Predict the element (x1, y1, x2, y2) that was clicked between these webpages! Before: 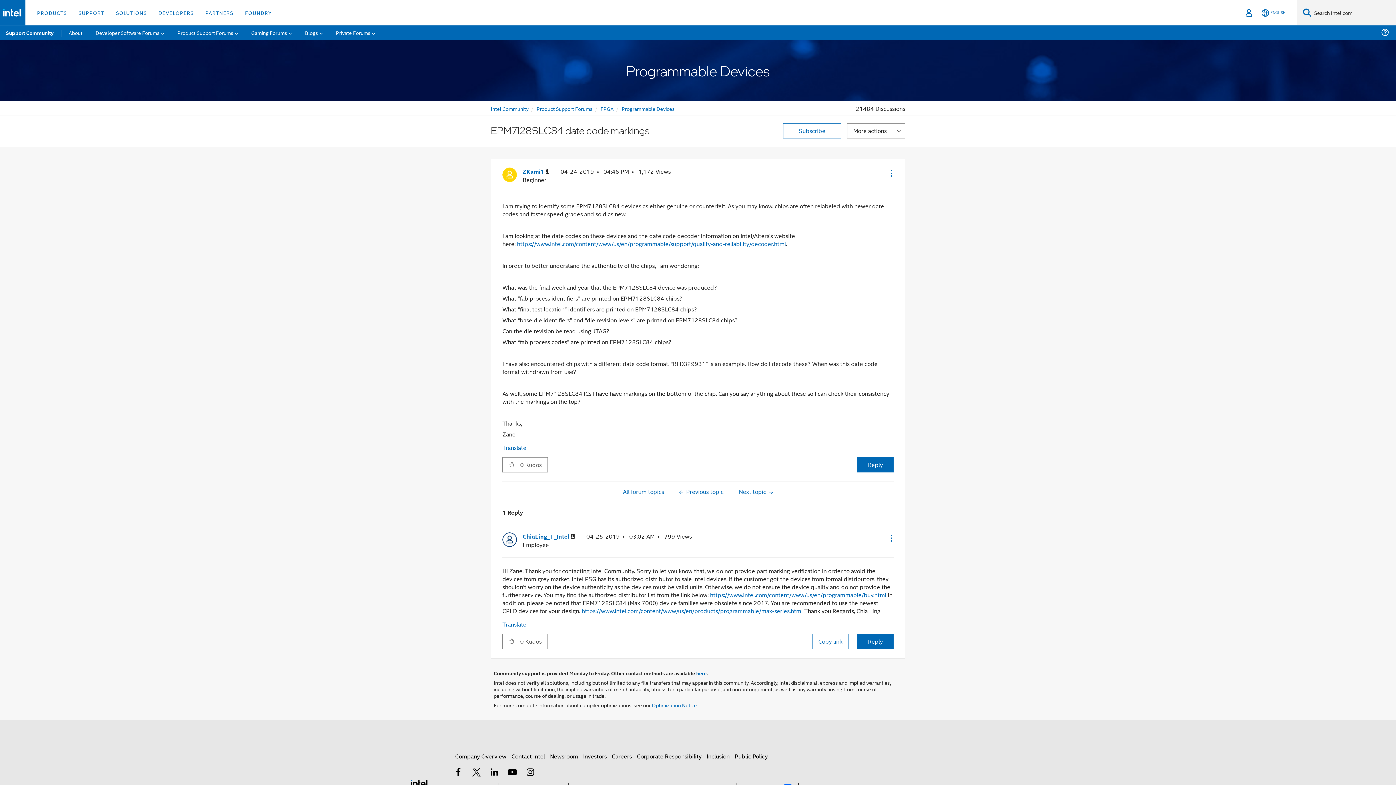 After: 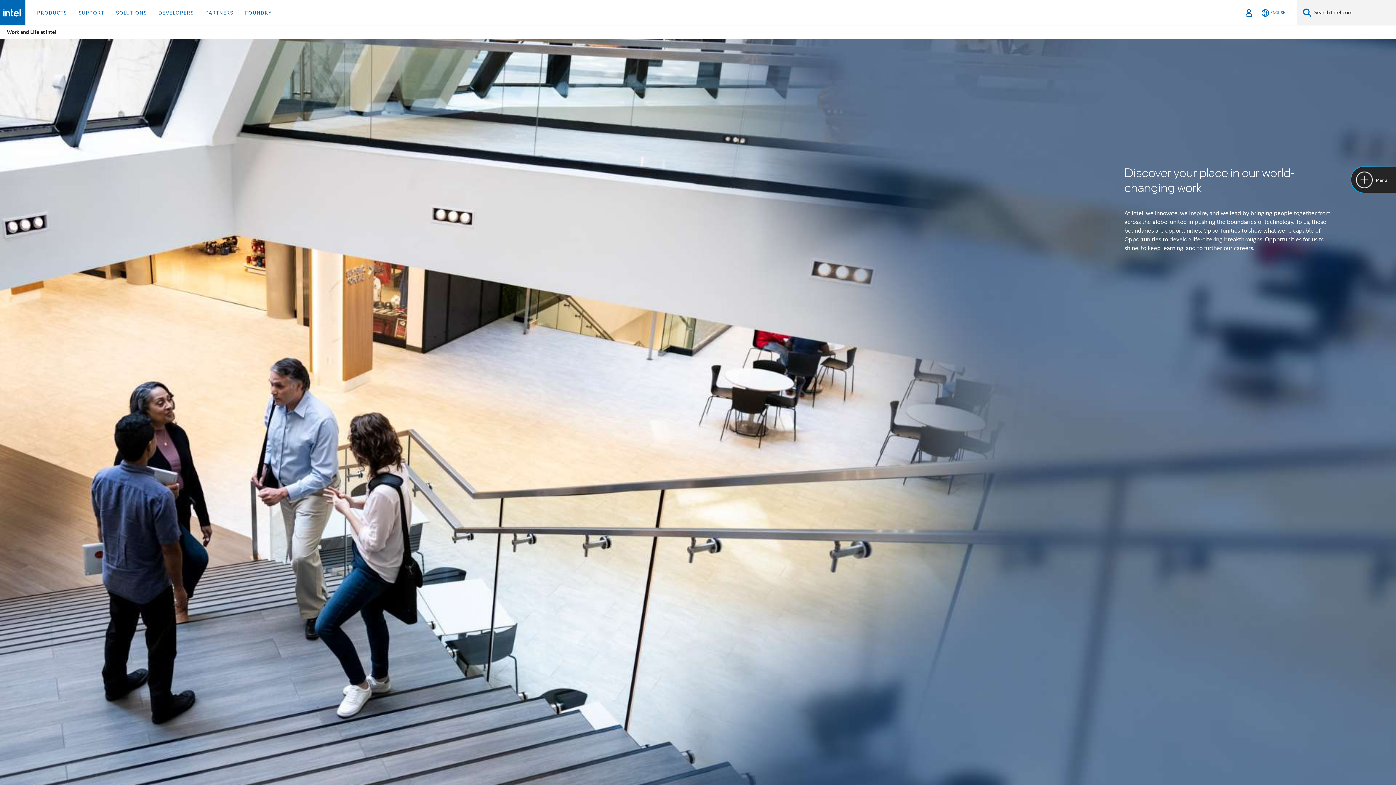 Action: label: Careers bbox: (612, 752, 632, 760)